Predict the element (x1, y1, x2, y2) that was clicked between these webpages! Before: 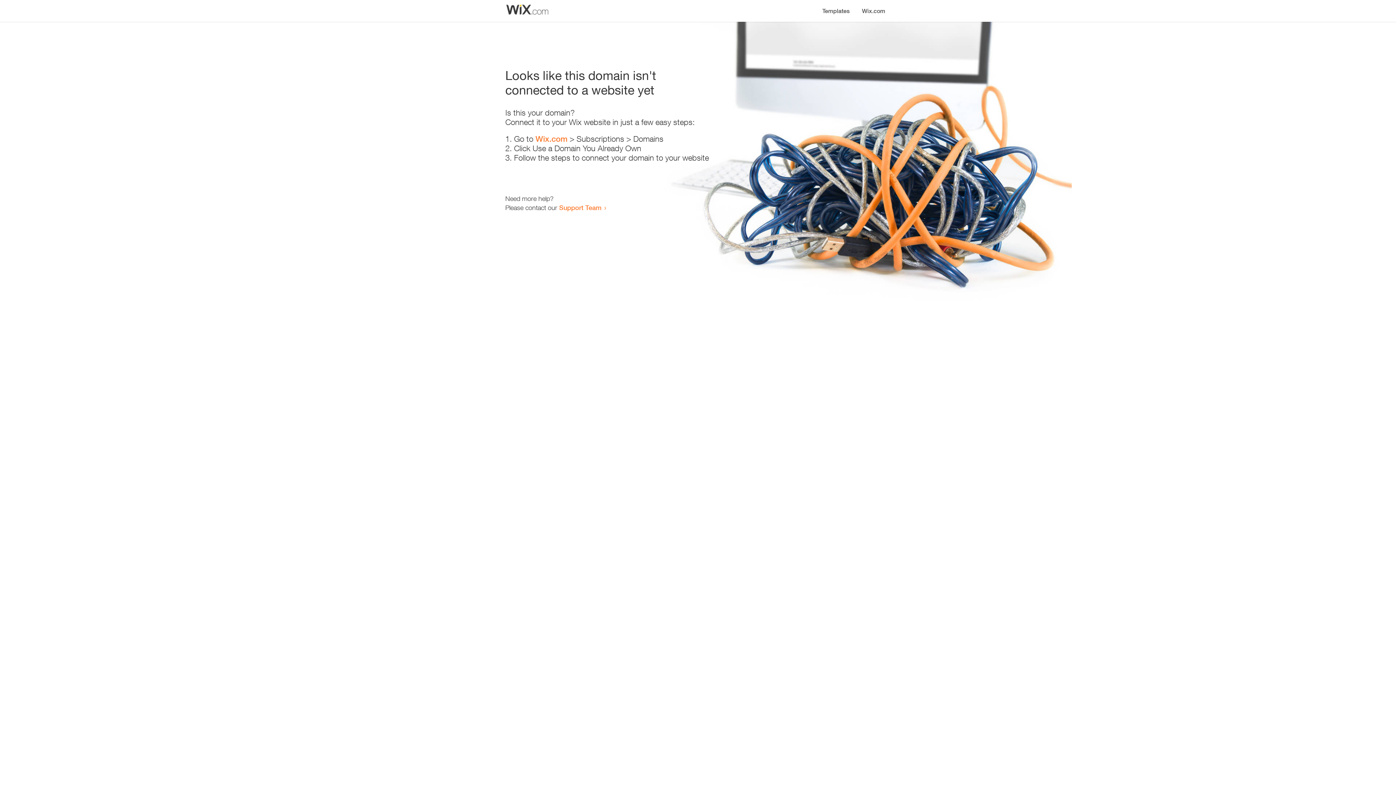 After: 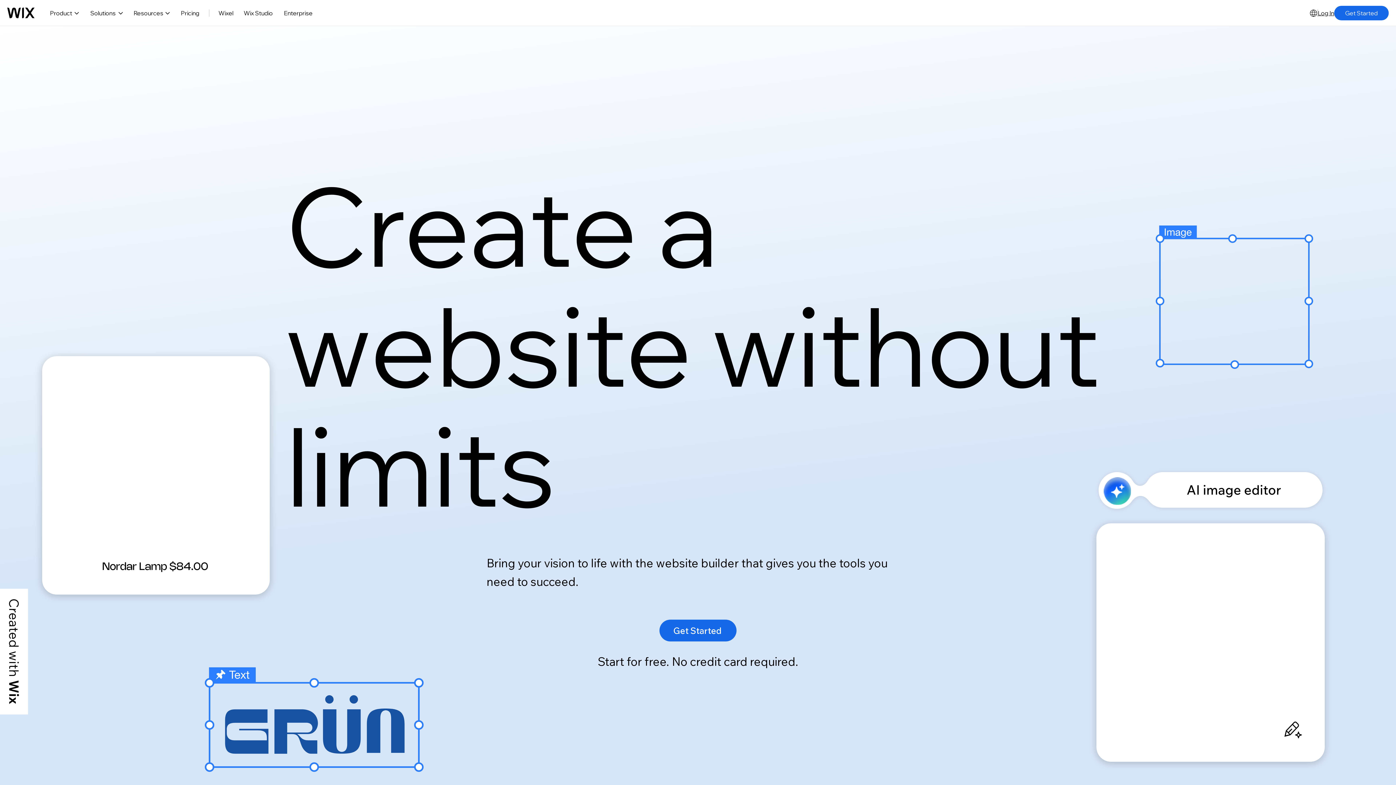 Action: label: Wix.com bbox: (535, 134, 567, 143)